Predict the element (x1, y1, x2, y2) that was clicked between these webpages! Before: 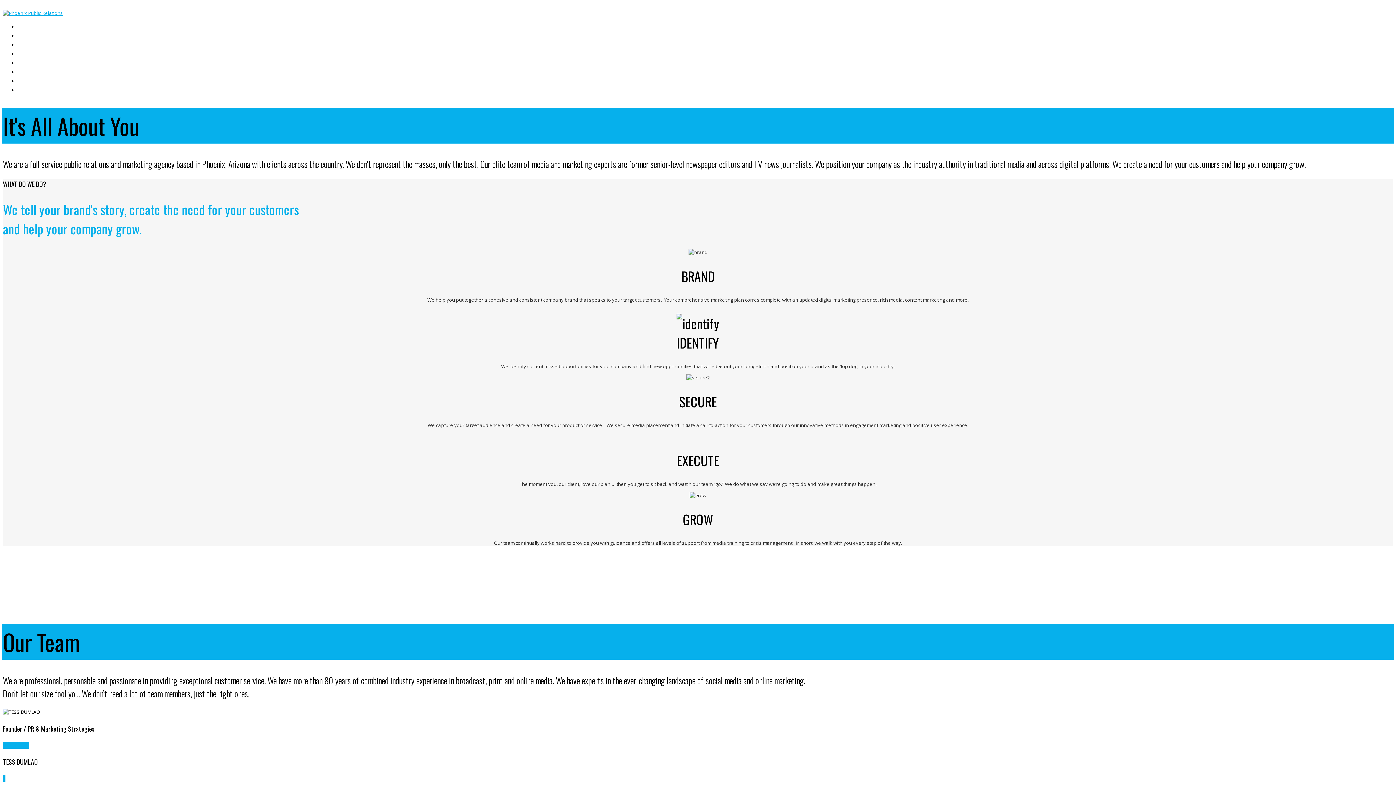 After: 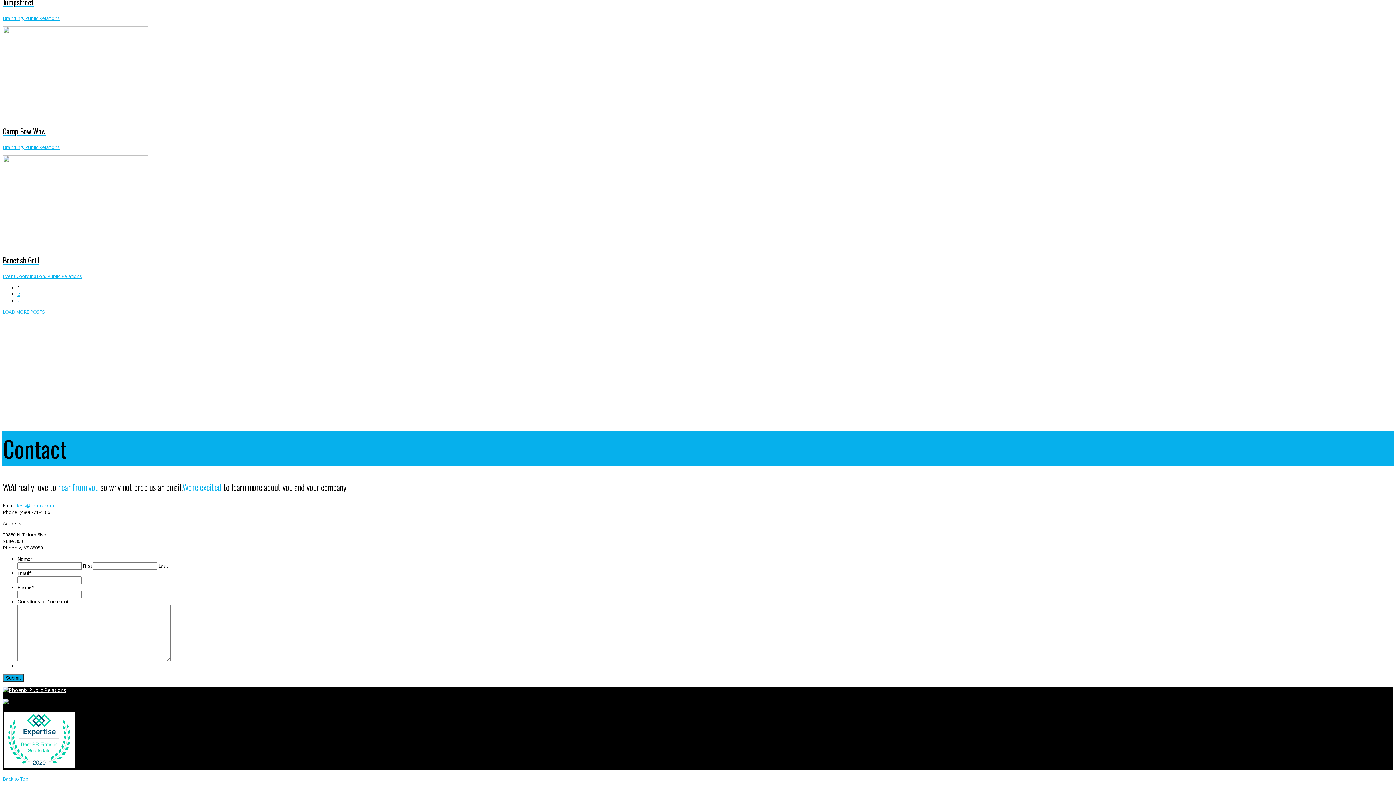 Action: bbox: (17, 84, 40, 93) label: CONTACT